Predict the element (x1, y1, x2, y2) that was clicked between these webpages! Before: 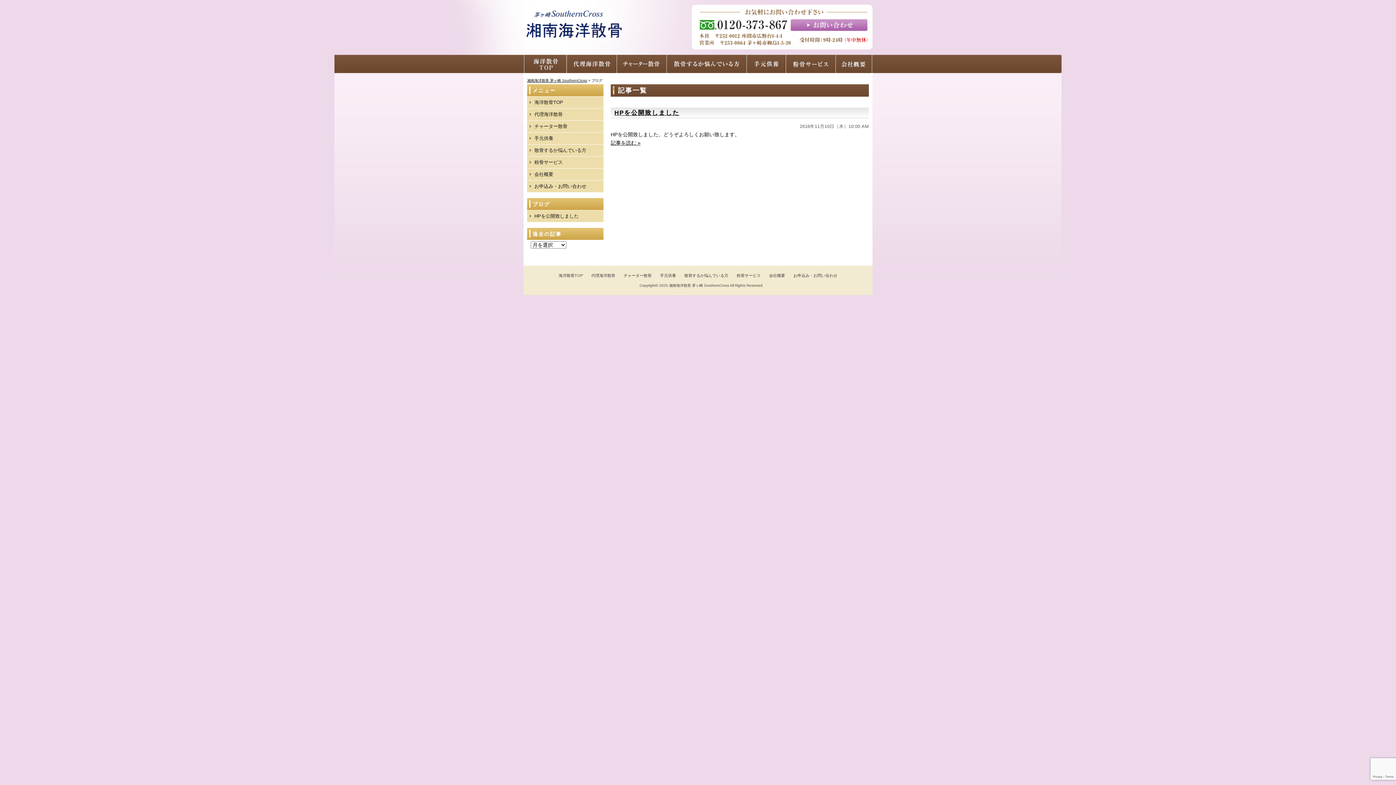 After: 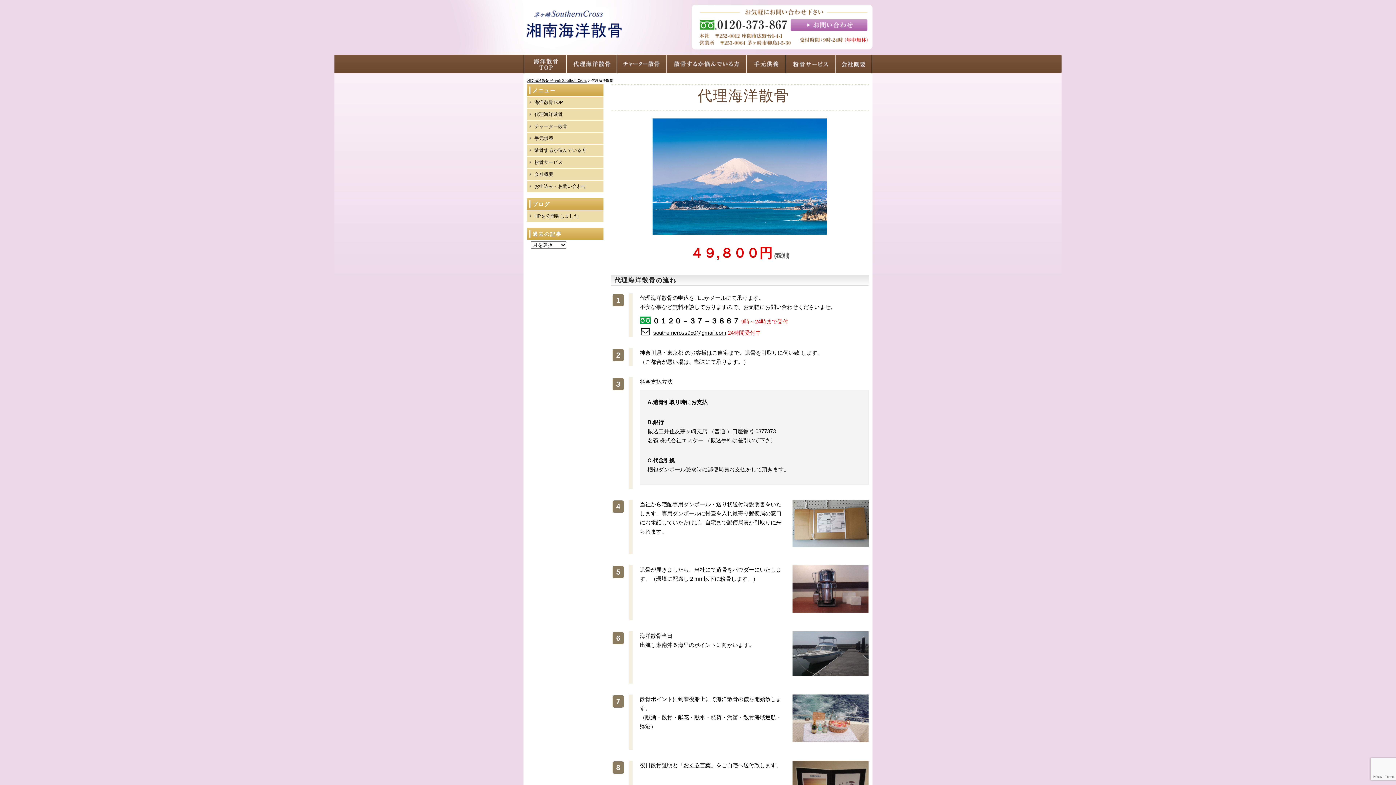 Action: bbox: (566, 54, 616, 73)